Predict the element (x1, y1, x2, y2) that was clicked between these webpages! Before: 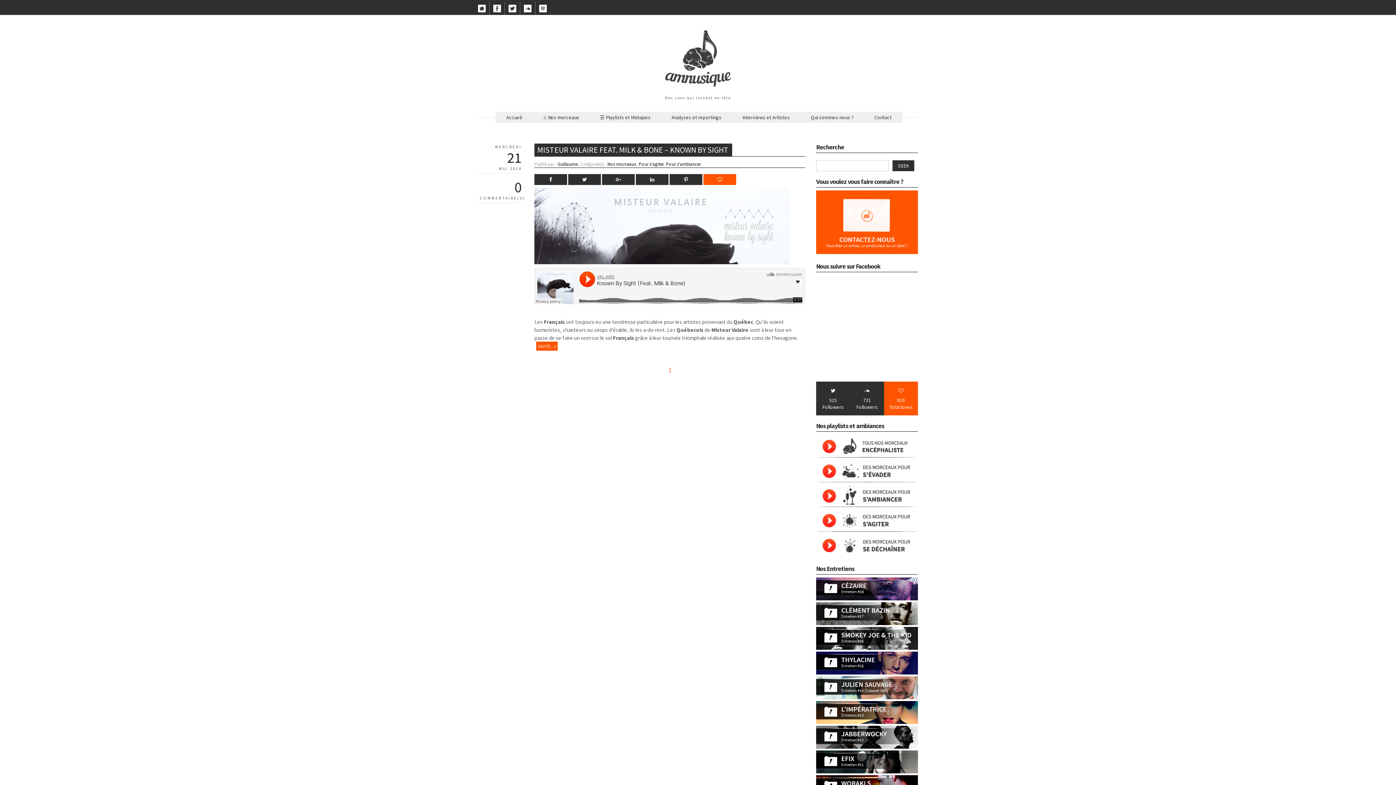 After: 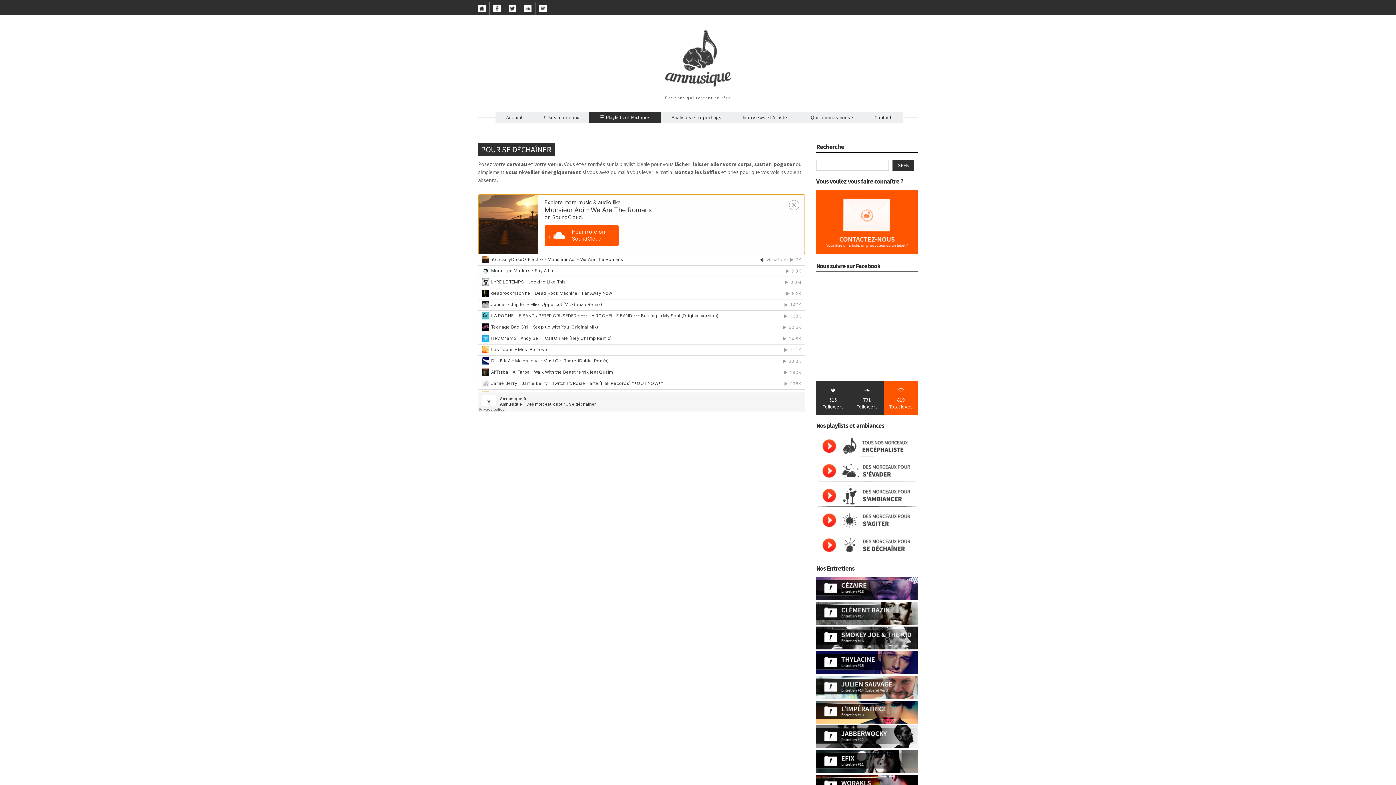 Action: bbox: (816, 551, 918, 558)